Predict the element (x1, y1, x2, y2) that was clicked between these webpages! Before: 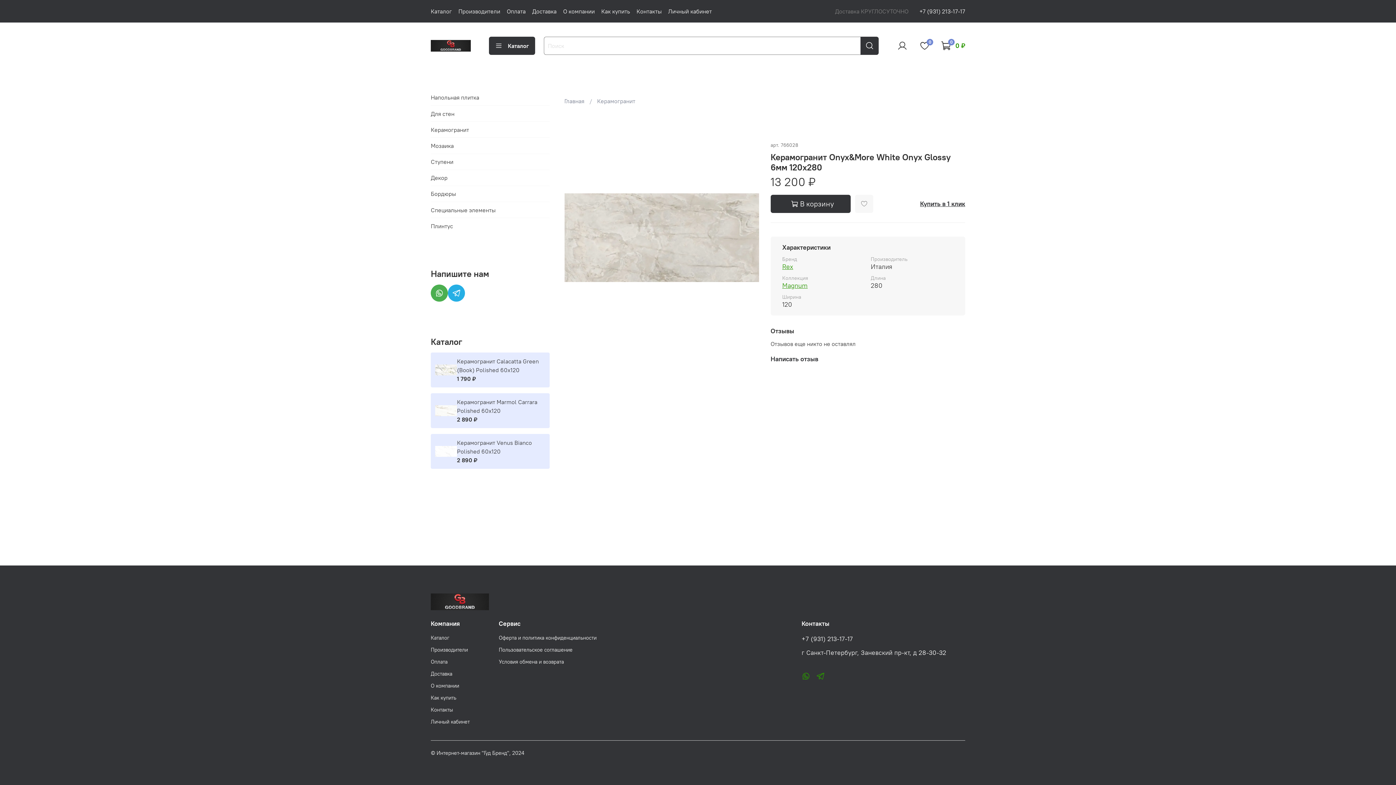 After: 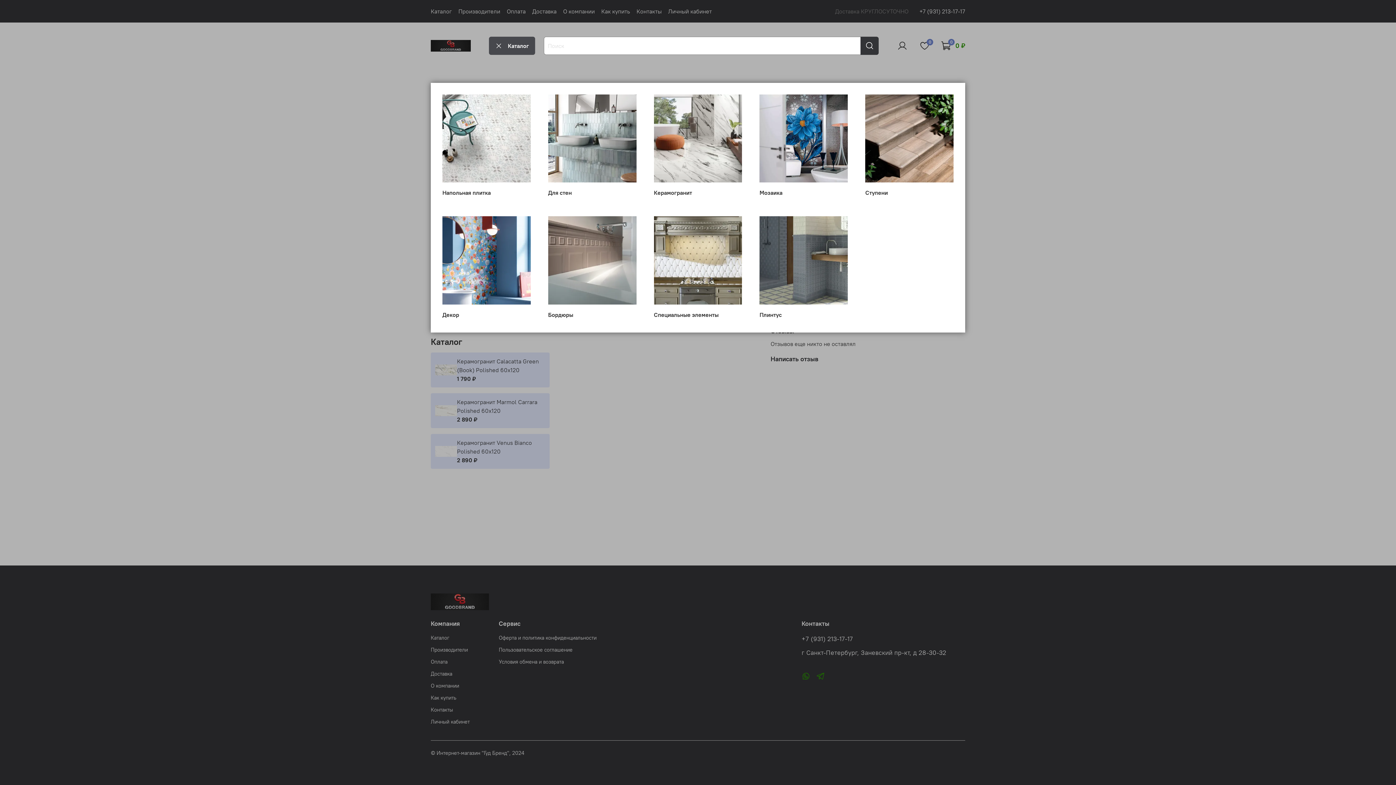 Action: bbox: (489, 36, 535, 54) label: Каталог